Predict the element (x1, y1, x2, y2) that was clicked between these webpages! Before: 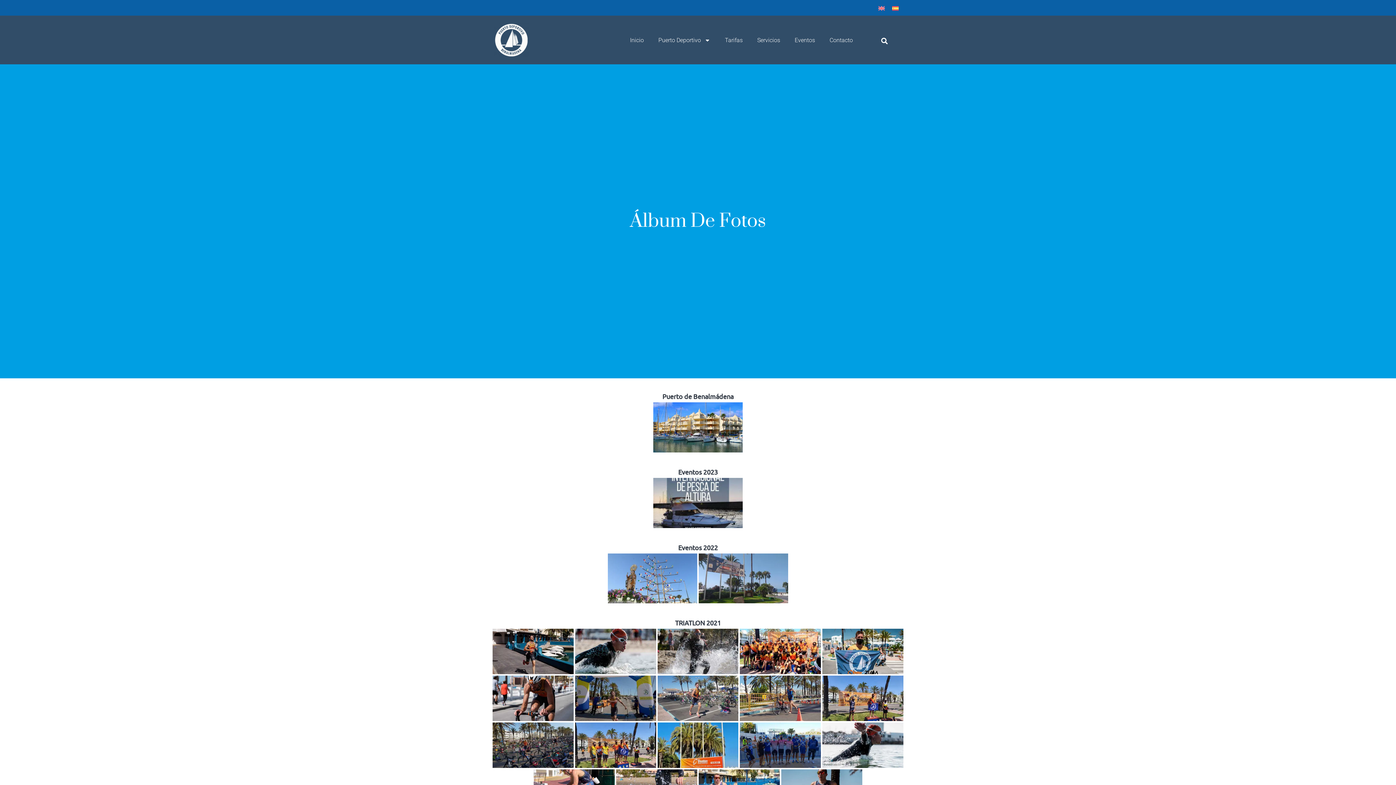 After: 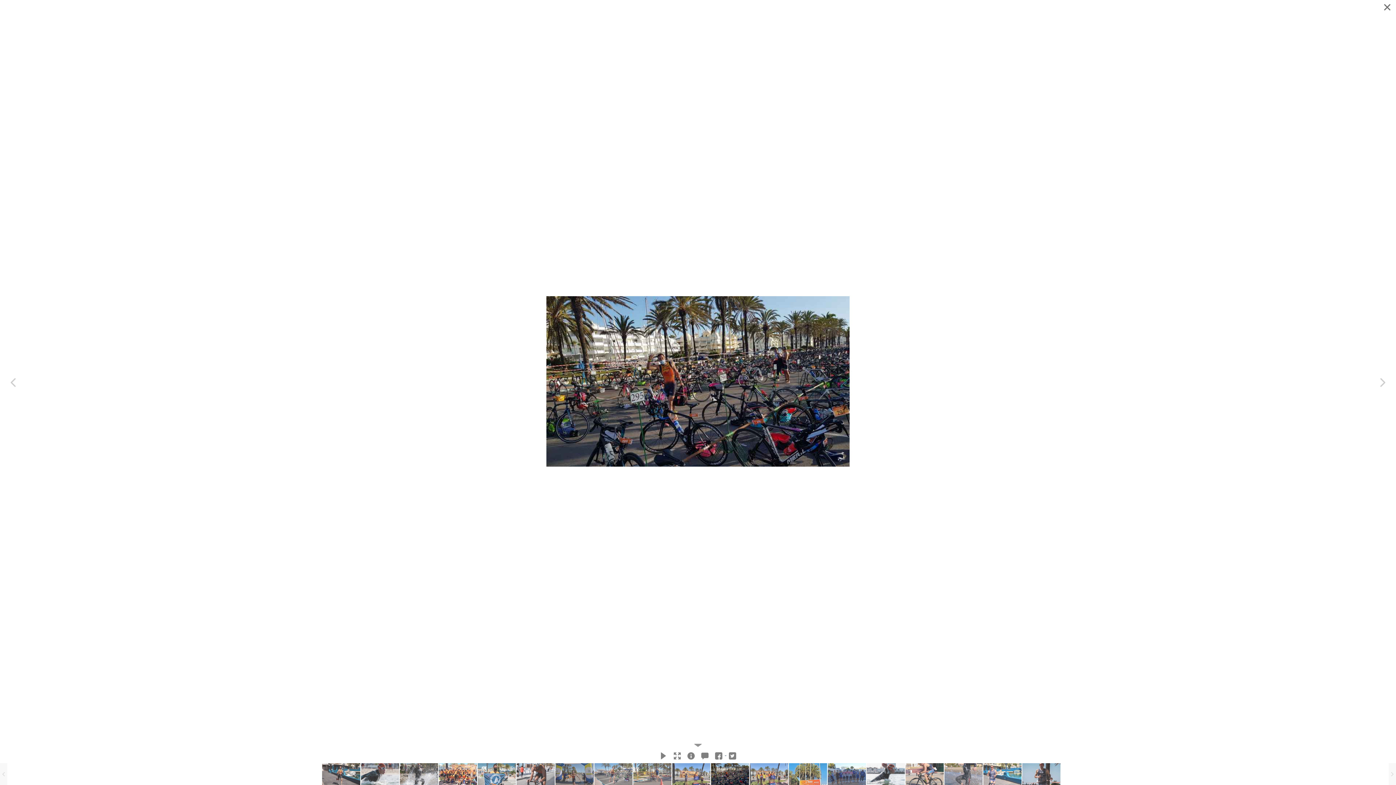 Action: bbox: (492, 722, 573, 768)